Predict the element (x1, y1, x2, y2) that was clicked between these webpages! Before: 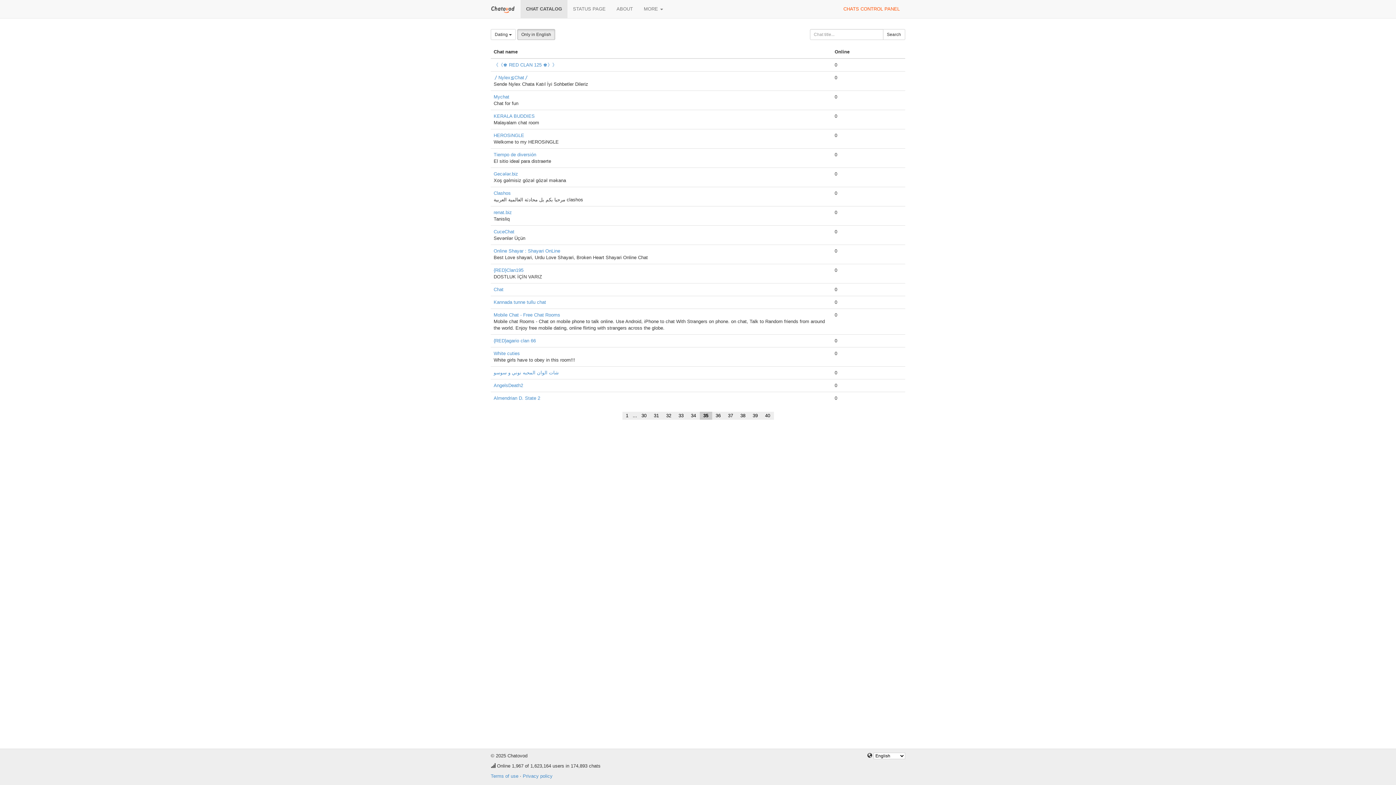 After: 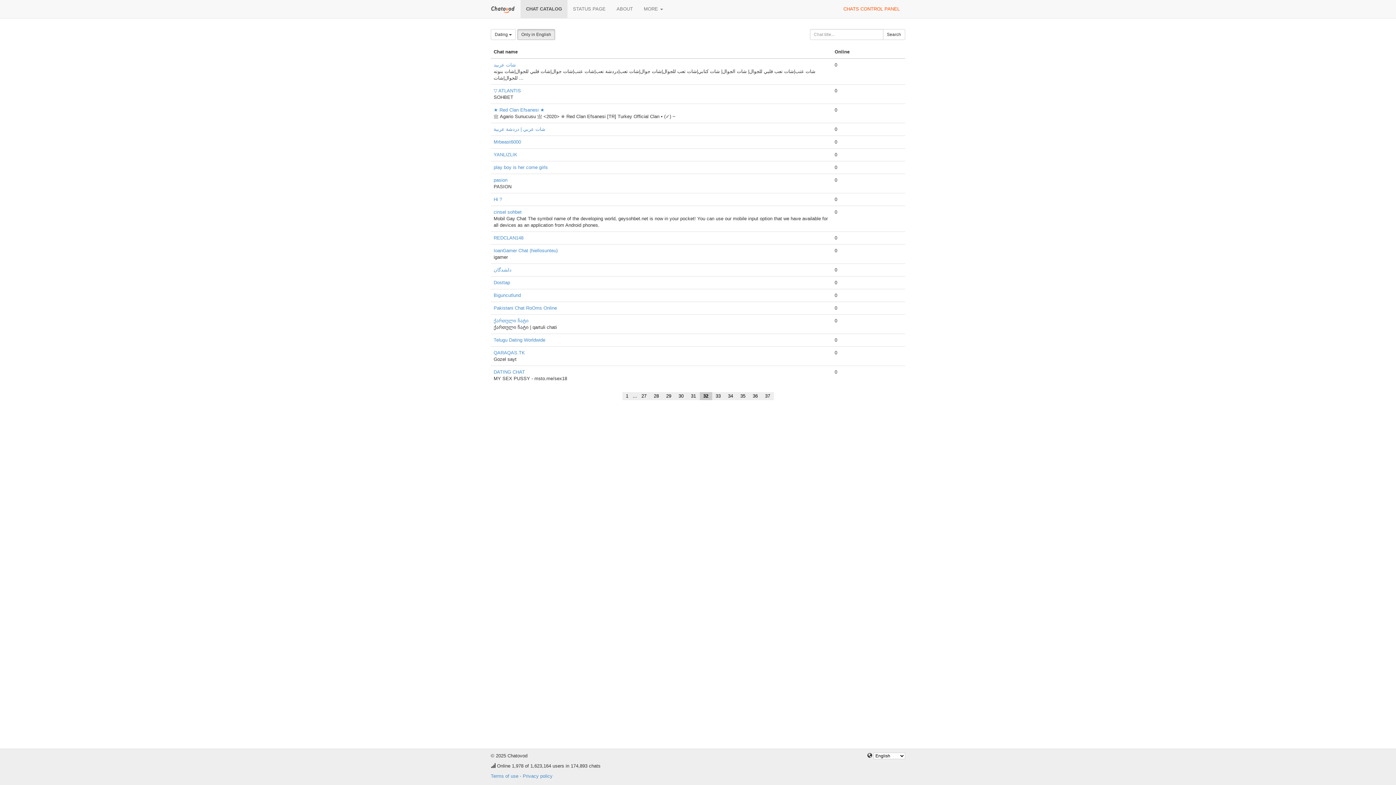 Action: bbox: (662, 412, 675, 420) label: 32